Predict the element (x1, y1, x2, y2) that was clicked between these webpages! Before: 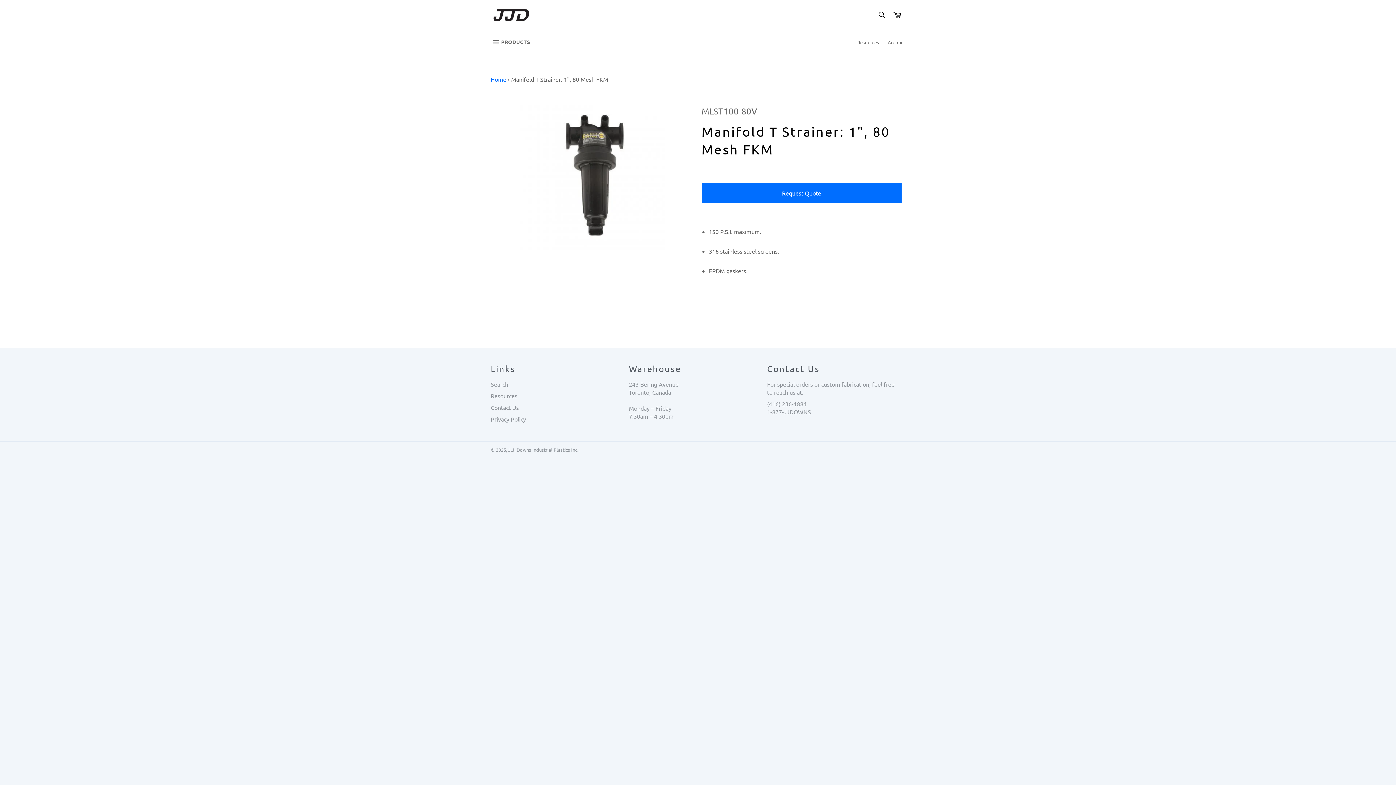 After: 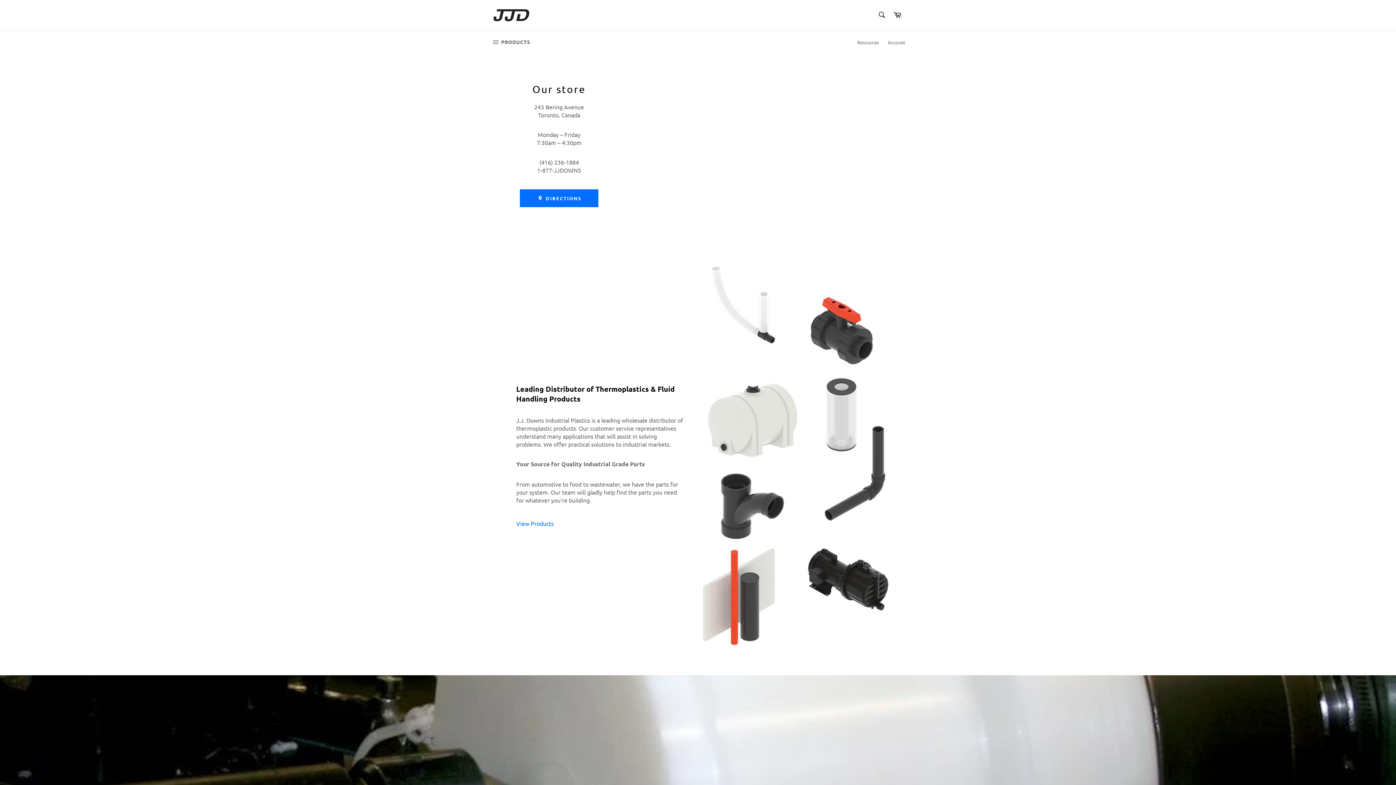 Action: bbox: (490, 8, 531, 21)